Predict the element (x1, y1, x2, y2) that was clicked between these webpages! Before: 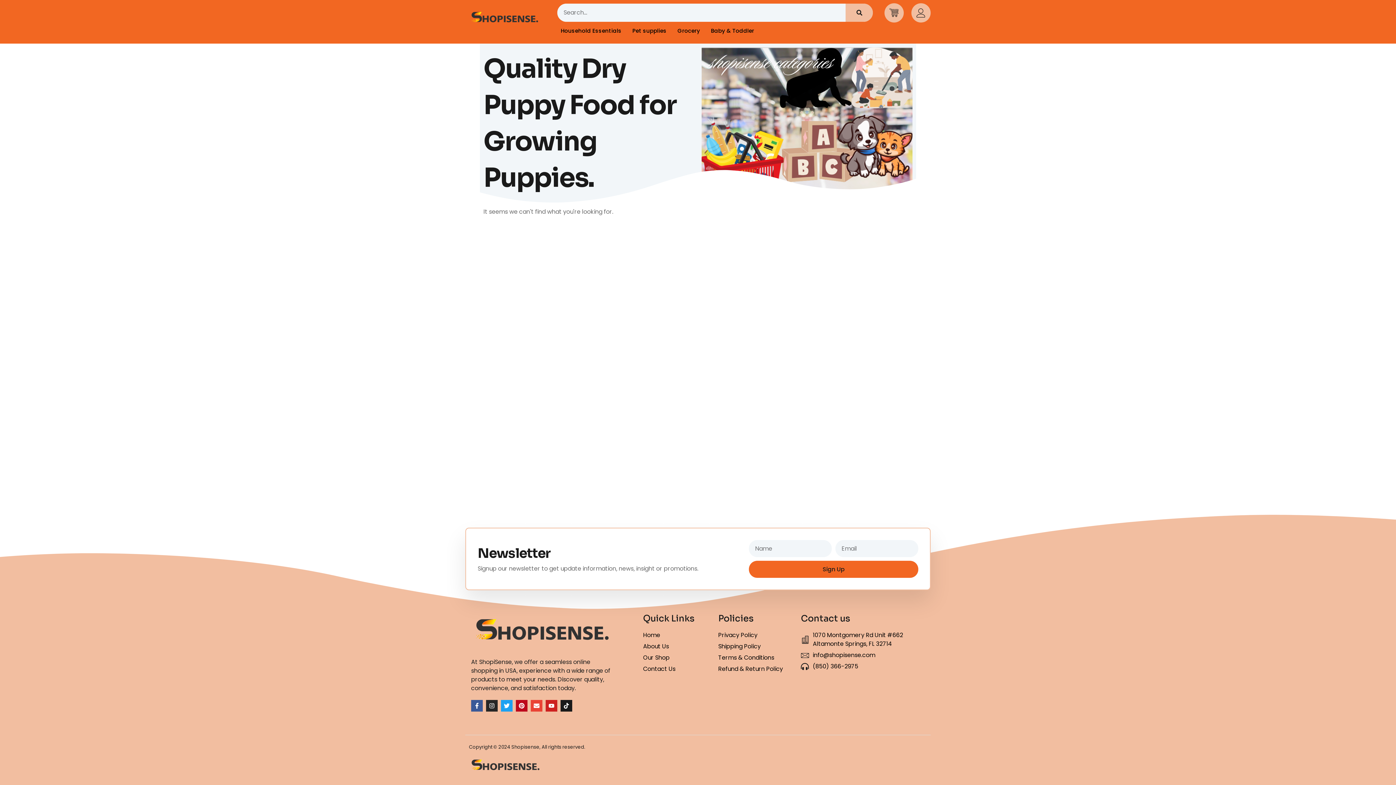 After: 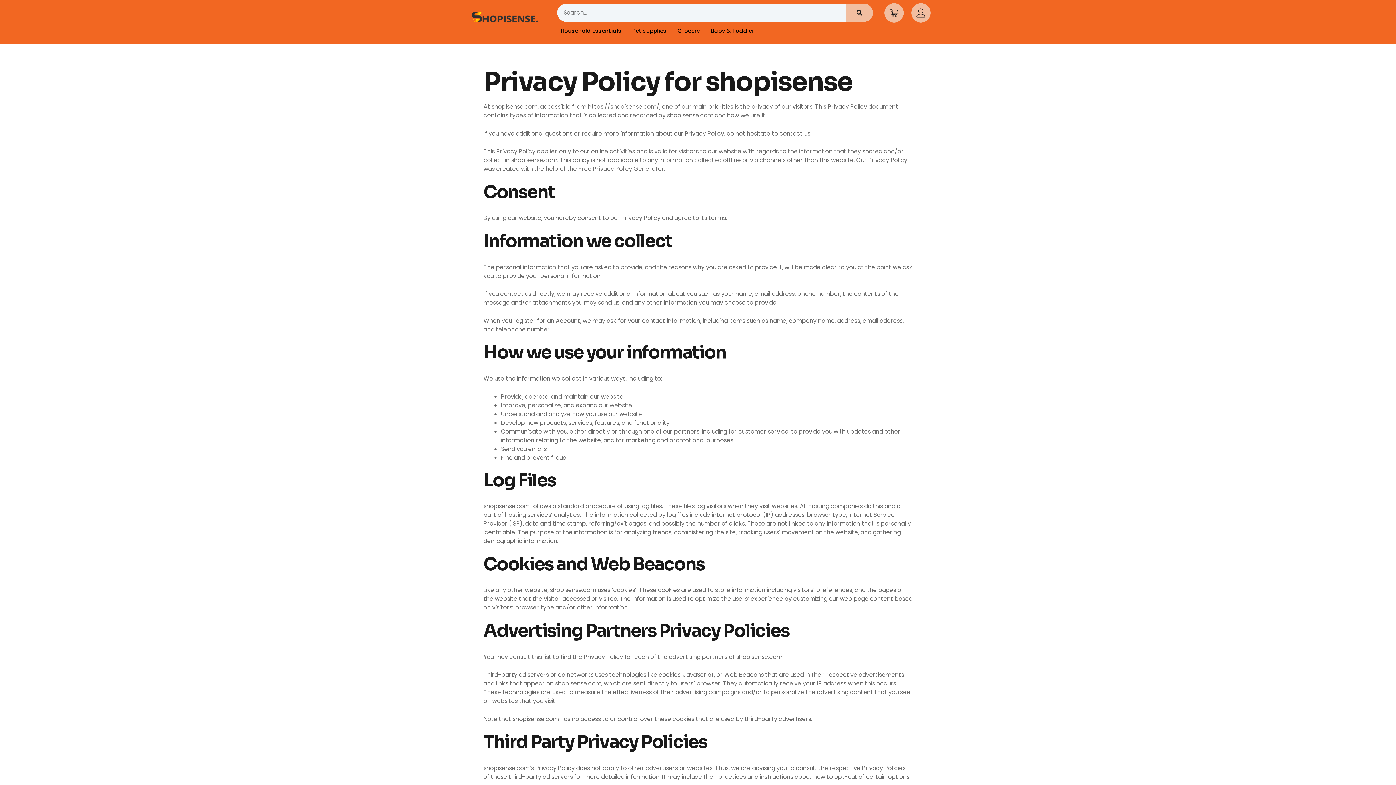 Action: bbox: (718, 631, 789, 640) label: Privacy Policy